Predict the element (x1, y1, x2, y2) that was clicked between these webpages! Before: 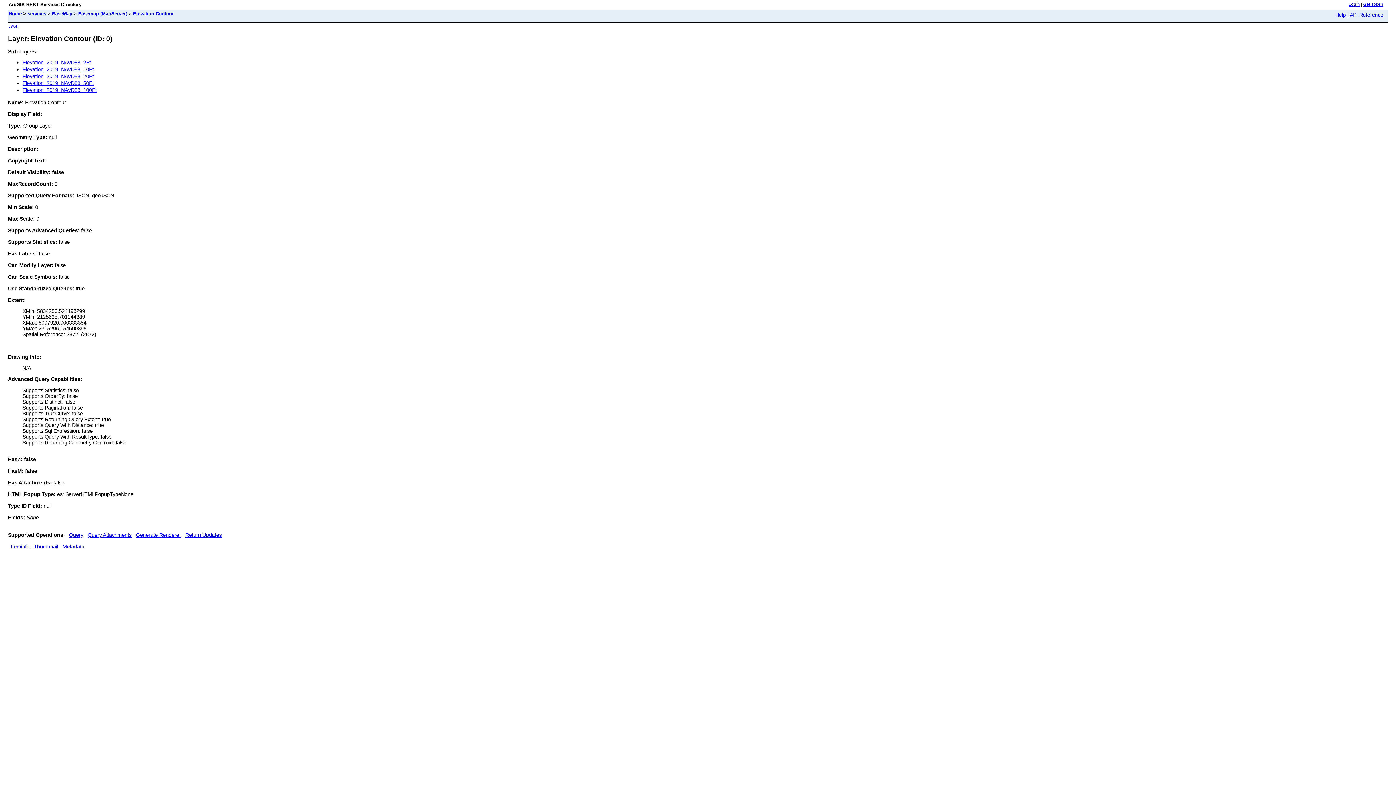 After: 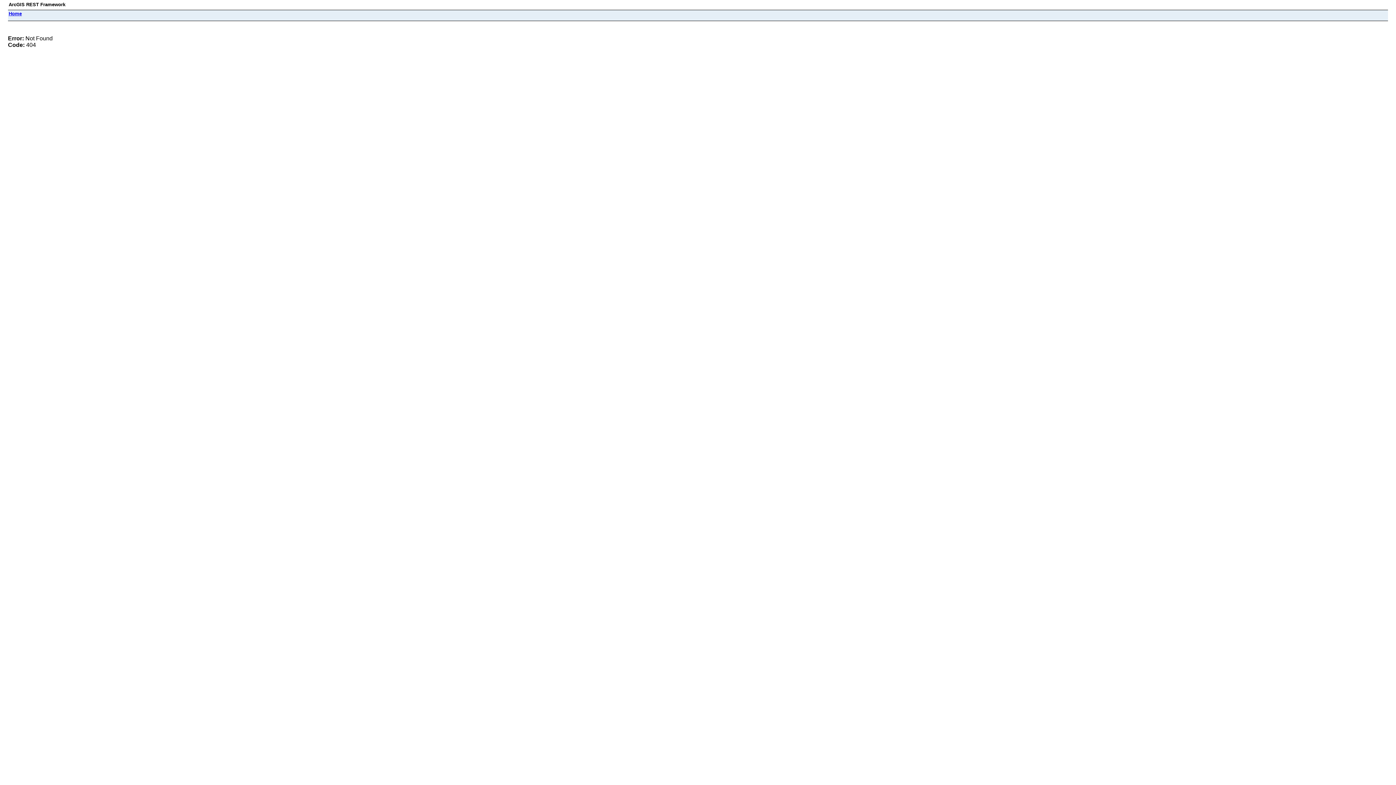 Action: label: Iteminfo bbox: (10, 543, 29, 549)